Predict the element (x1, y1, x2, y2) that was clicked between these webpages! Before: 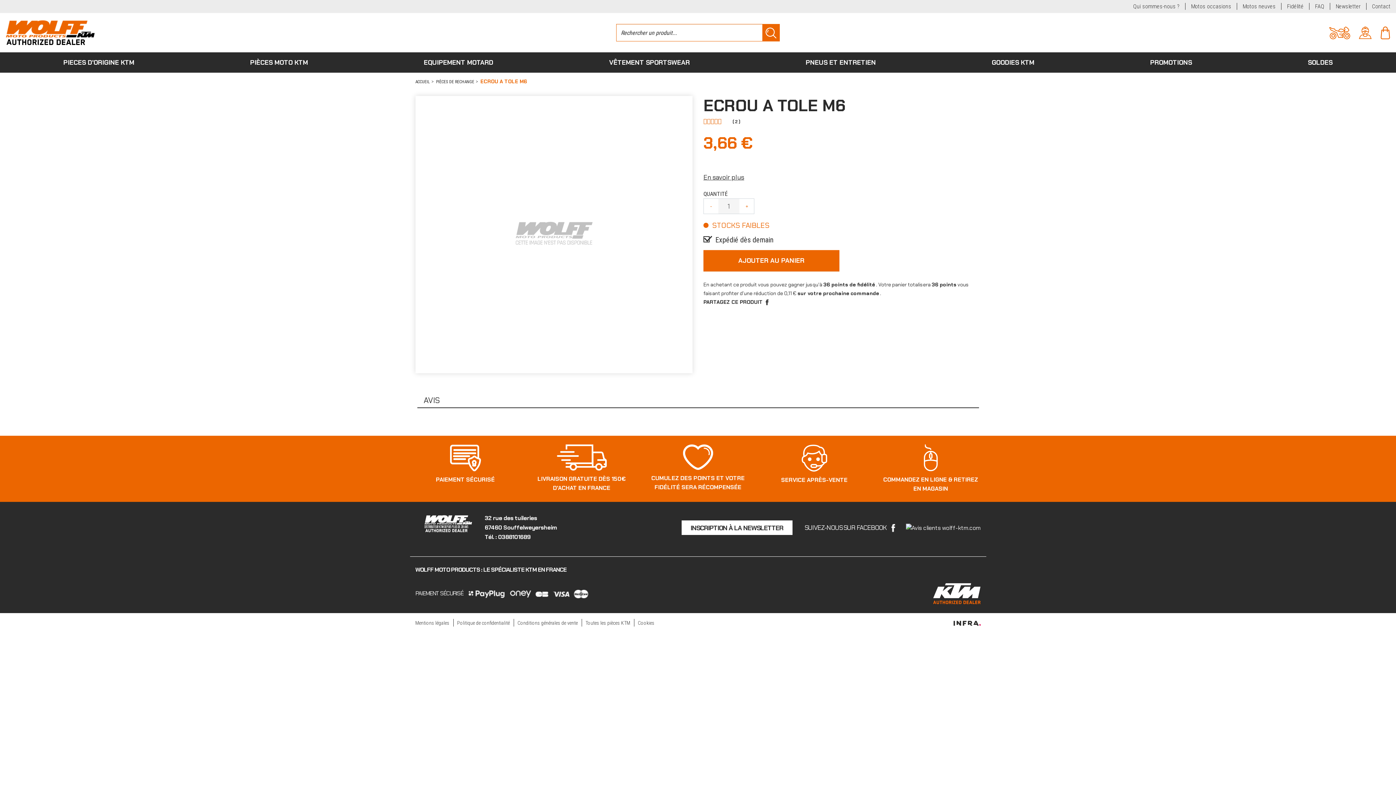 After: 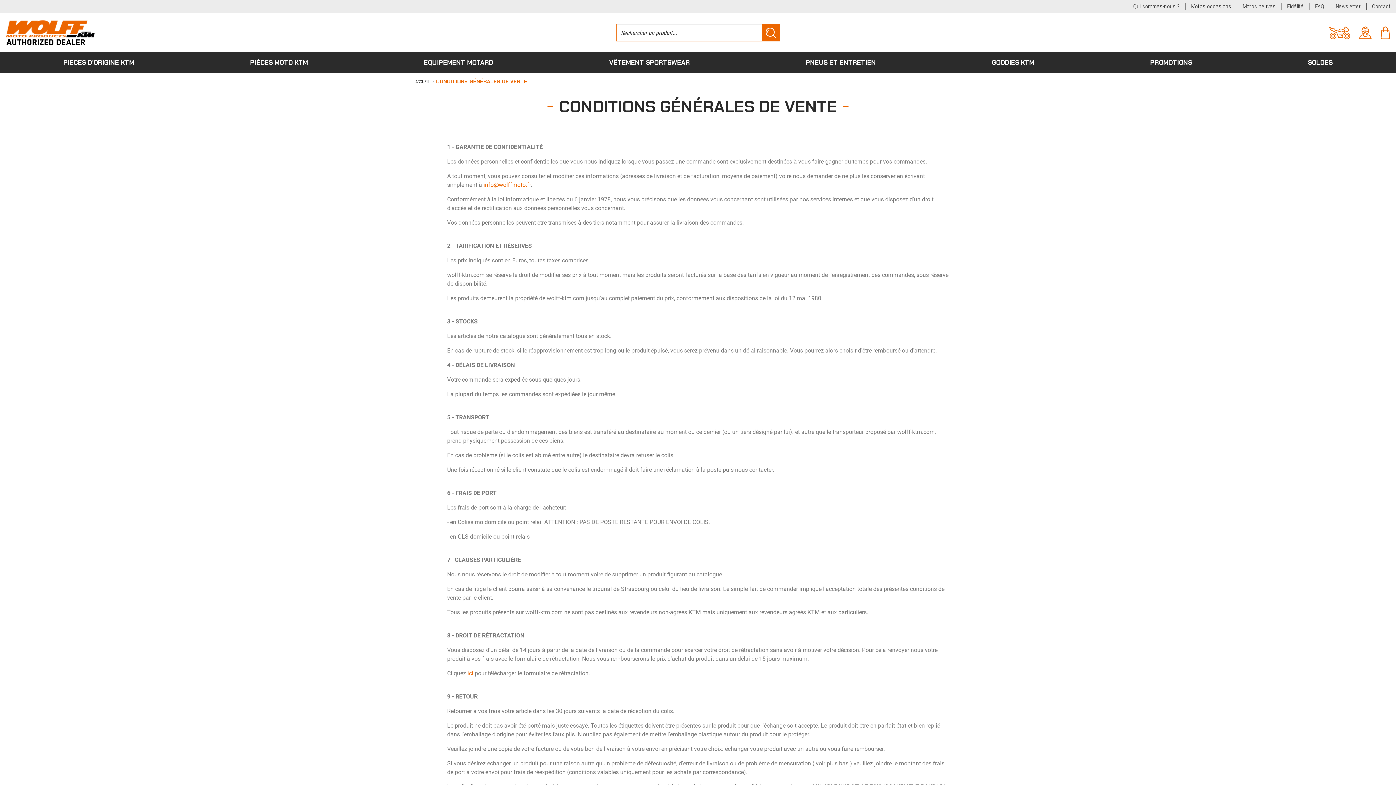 Action: bbox: (517, 620, 578, 626) label: Conditions générales de vente